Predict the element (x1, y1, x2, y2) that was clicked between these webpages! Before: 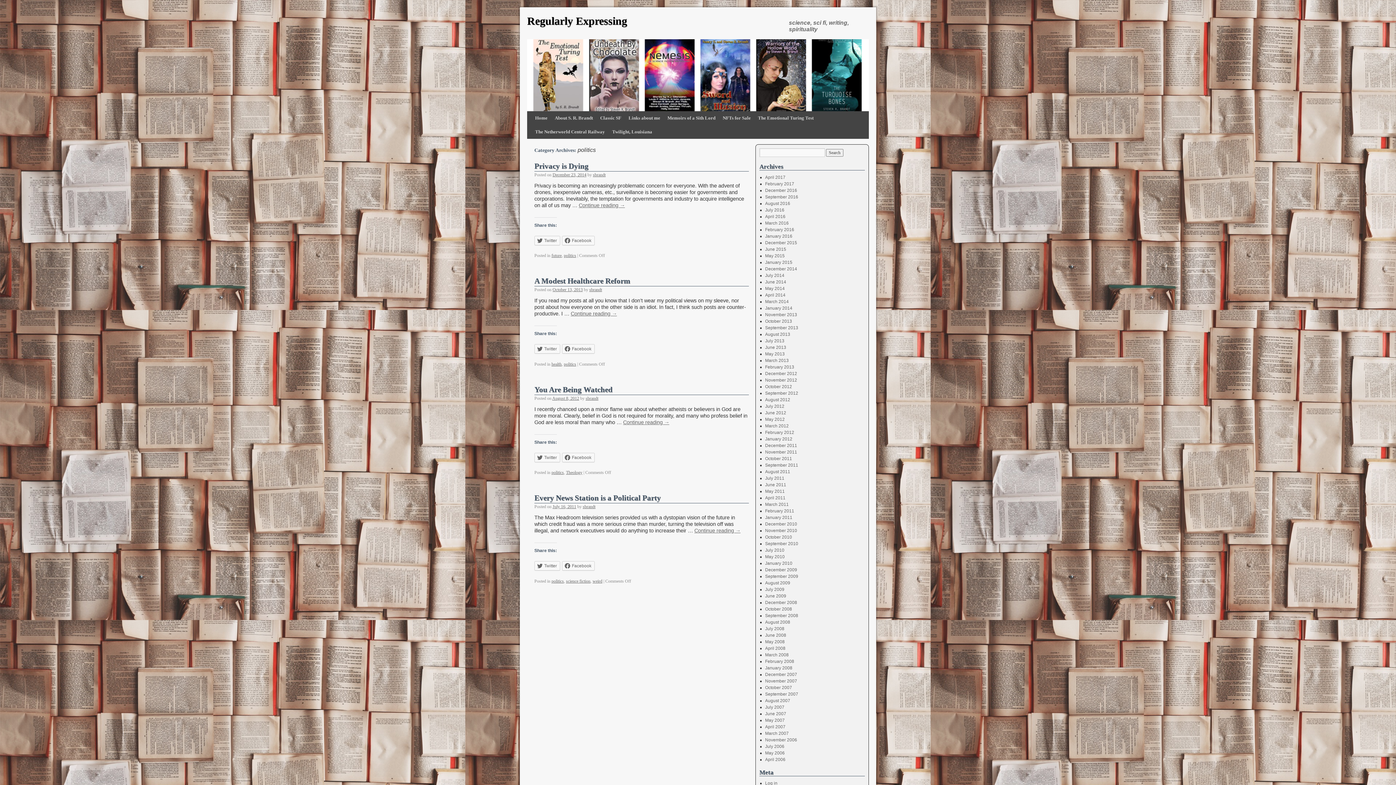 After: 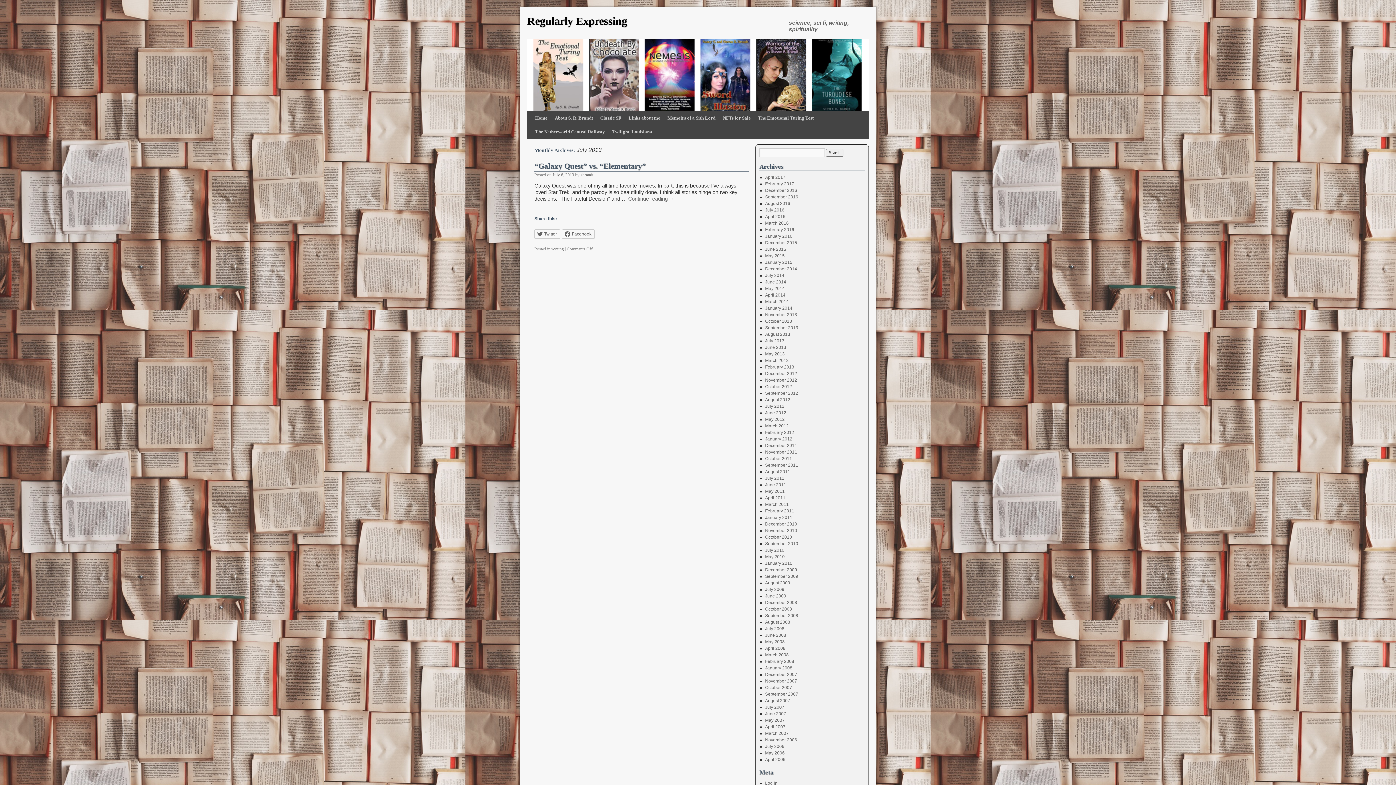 Action: bbox: (765, 338, 784, 343) label: July 2013